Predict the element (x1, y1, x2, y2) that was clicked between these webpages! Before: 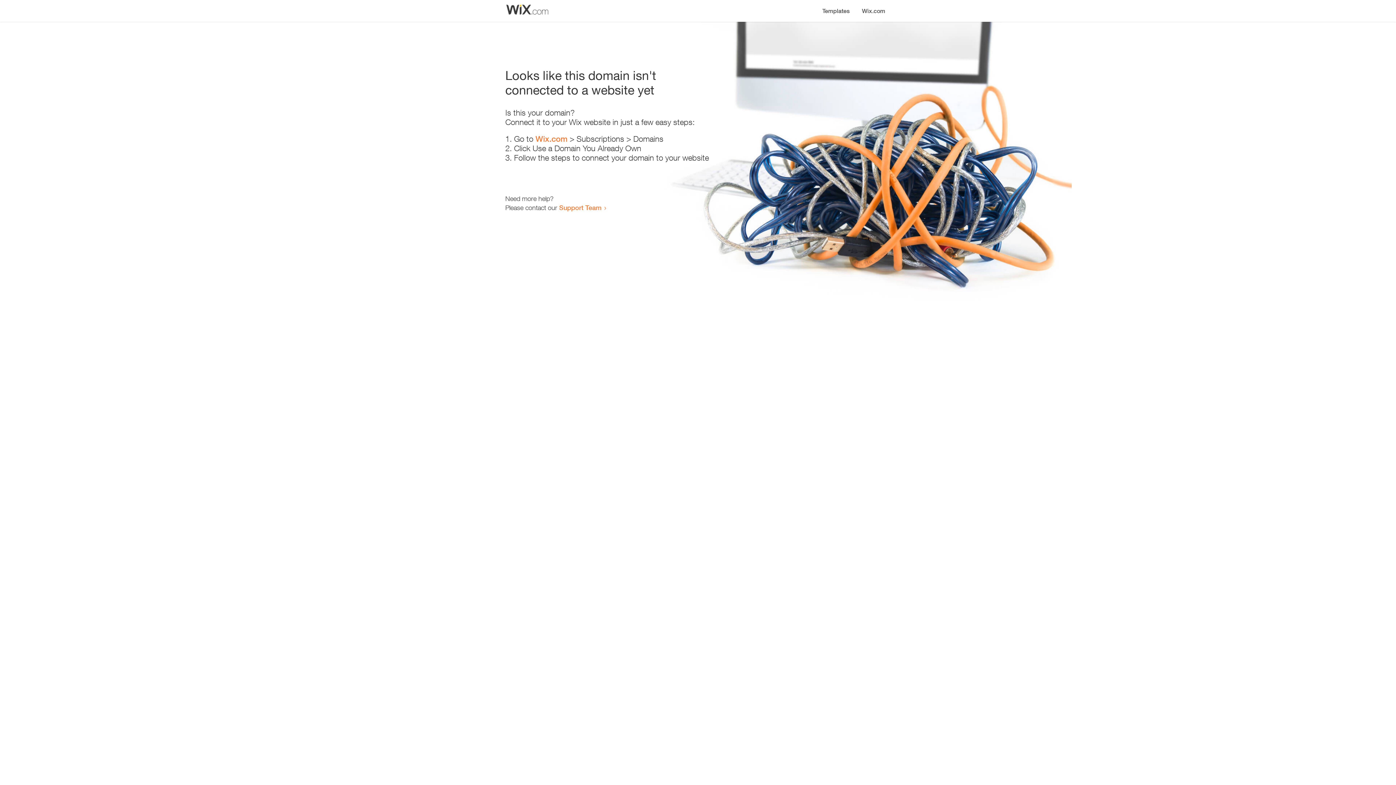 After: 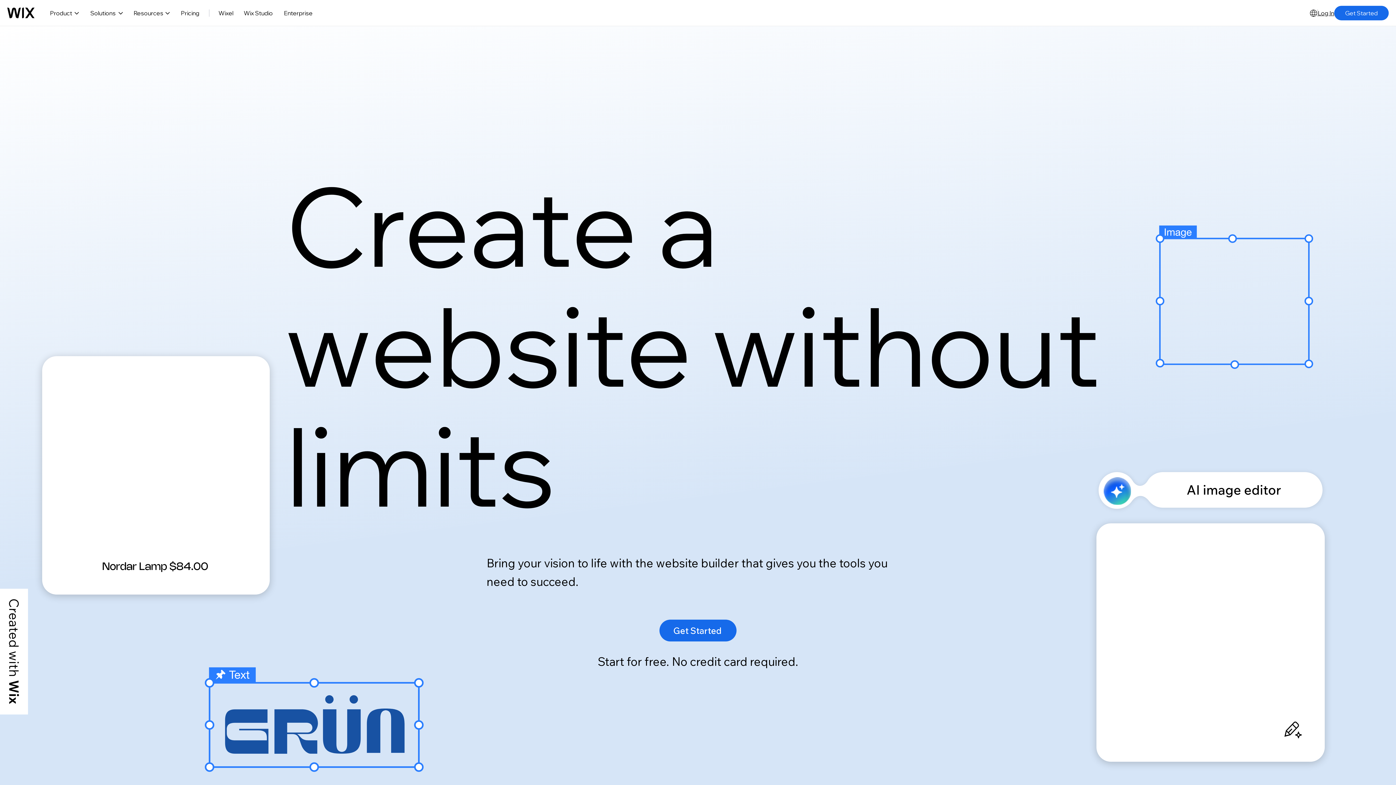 Action: bbox: (535, 134, 567, 143) label: Wix.com